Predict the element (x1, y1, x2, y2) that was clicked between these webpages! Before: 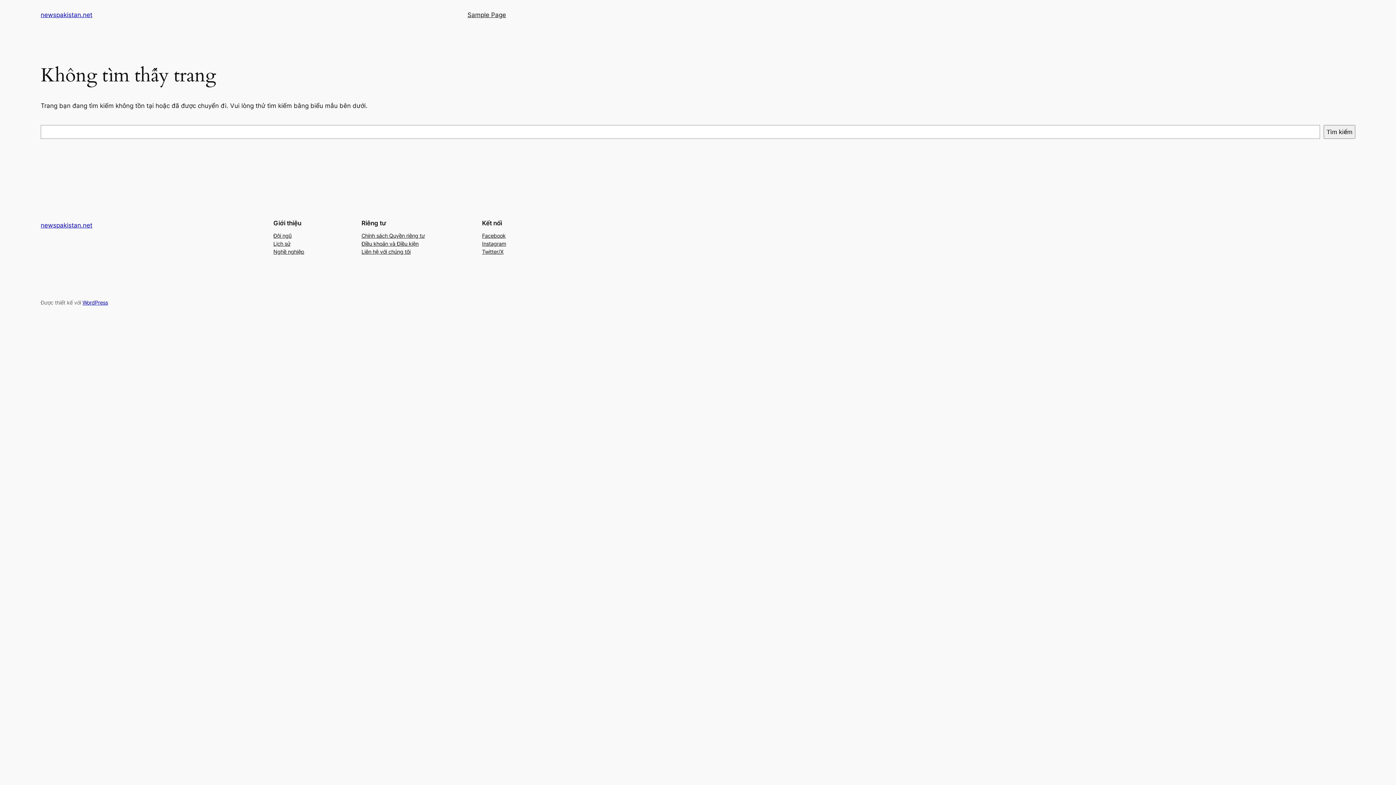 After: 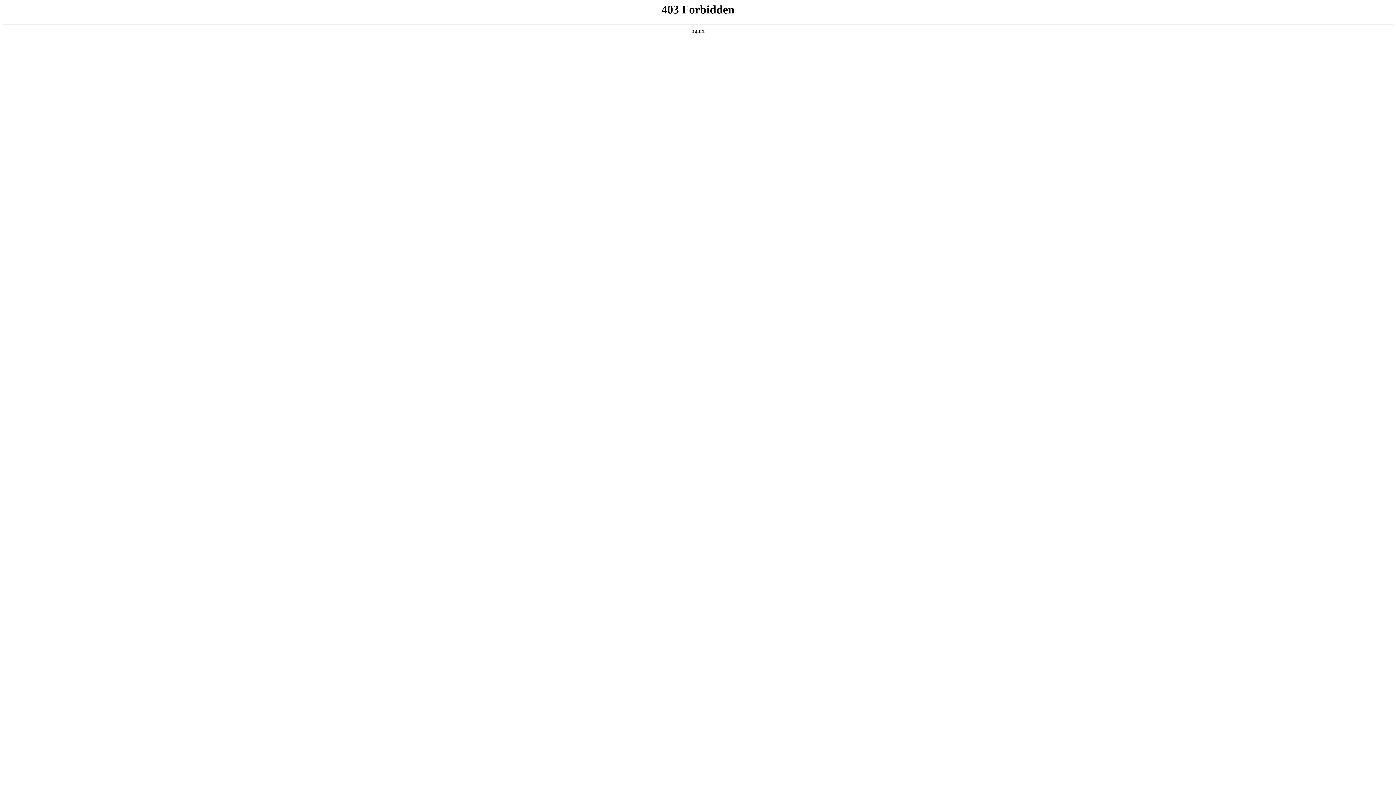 Action: bbox: (82, 299, 108, 305) label: WordPress